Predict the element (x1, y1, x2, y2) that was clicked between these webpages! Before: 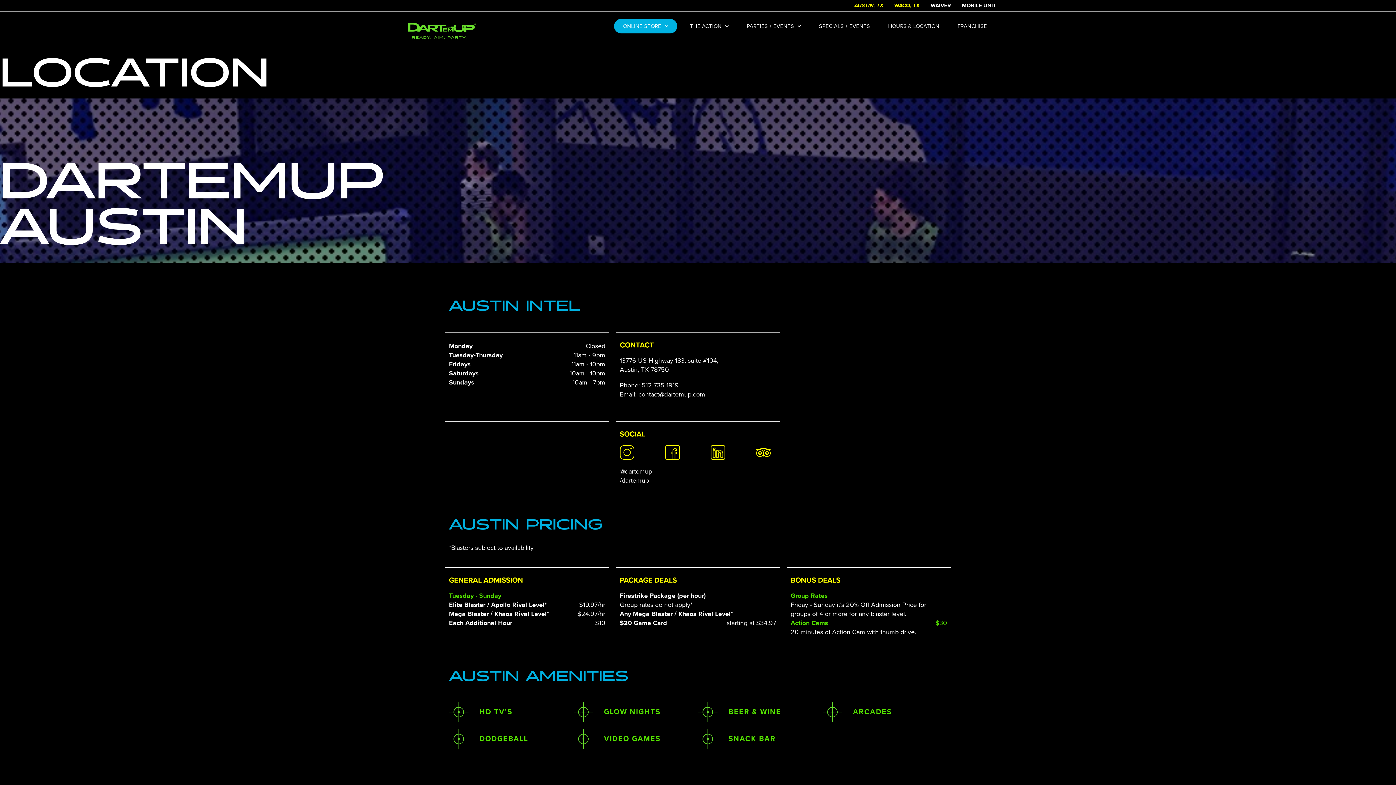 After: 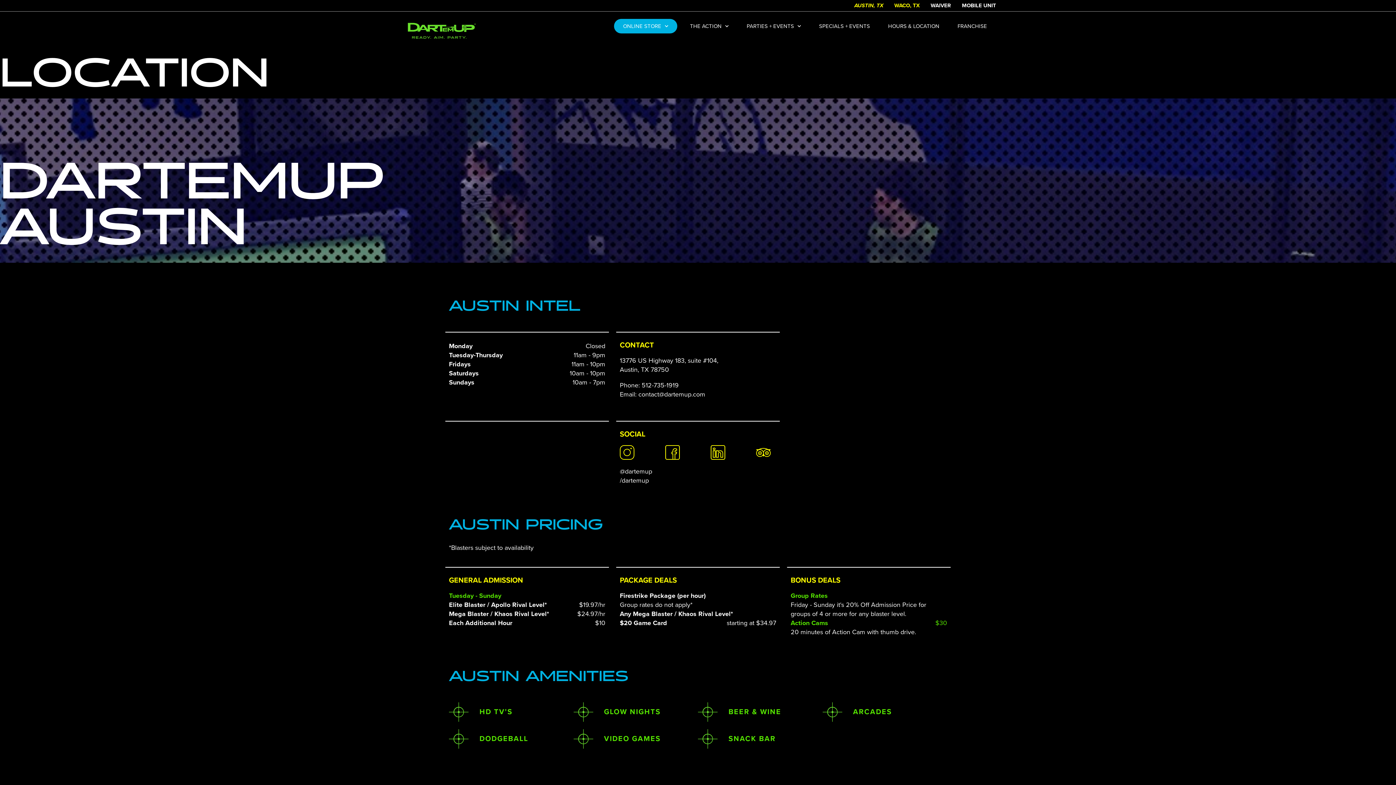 Action: bbox: (665, 445, 685, 459)